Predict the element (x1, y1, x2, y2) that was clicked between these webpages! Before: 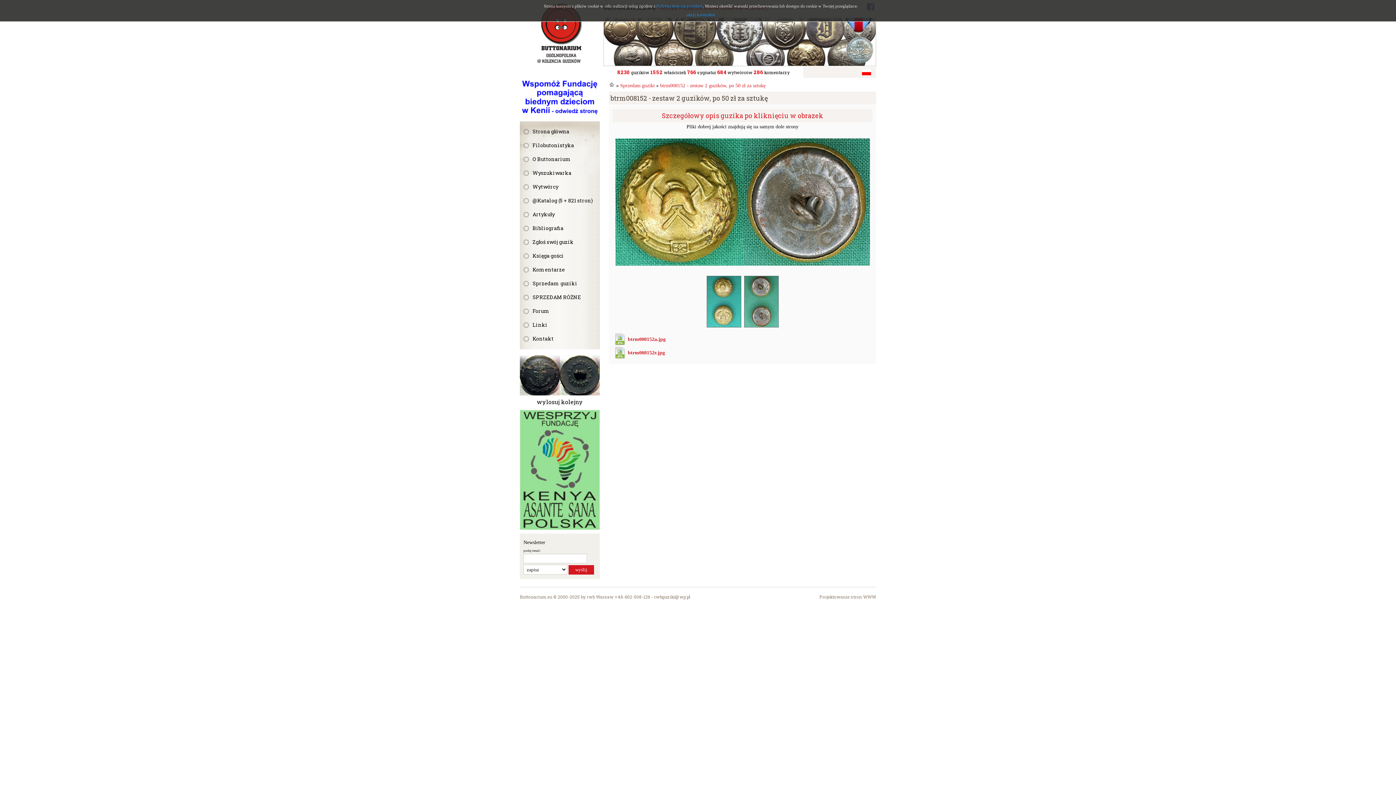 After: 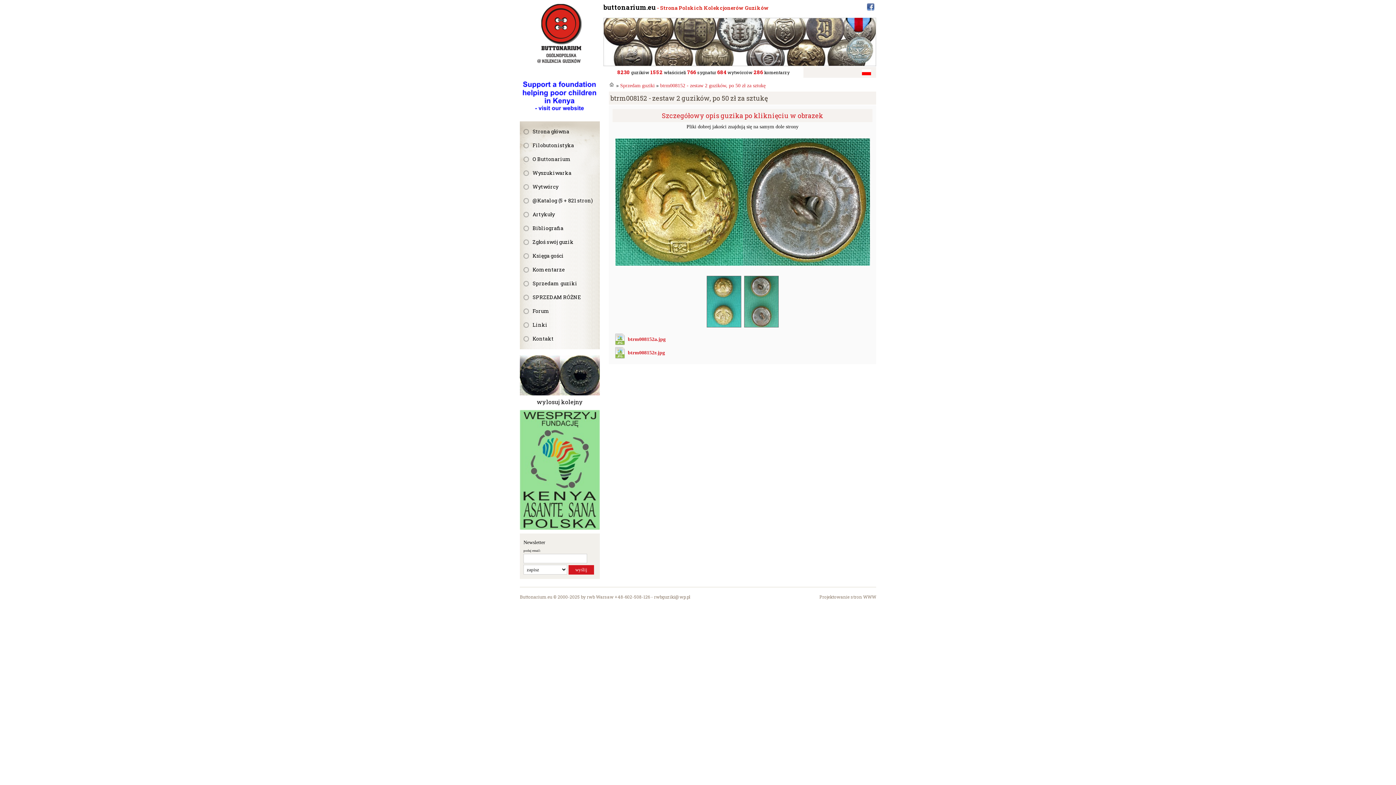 Action: label: ukryj komunikat bbox: (686, 12, 715, 17)